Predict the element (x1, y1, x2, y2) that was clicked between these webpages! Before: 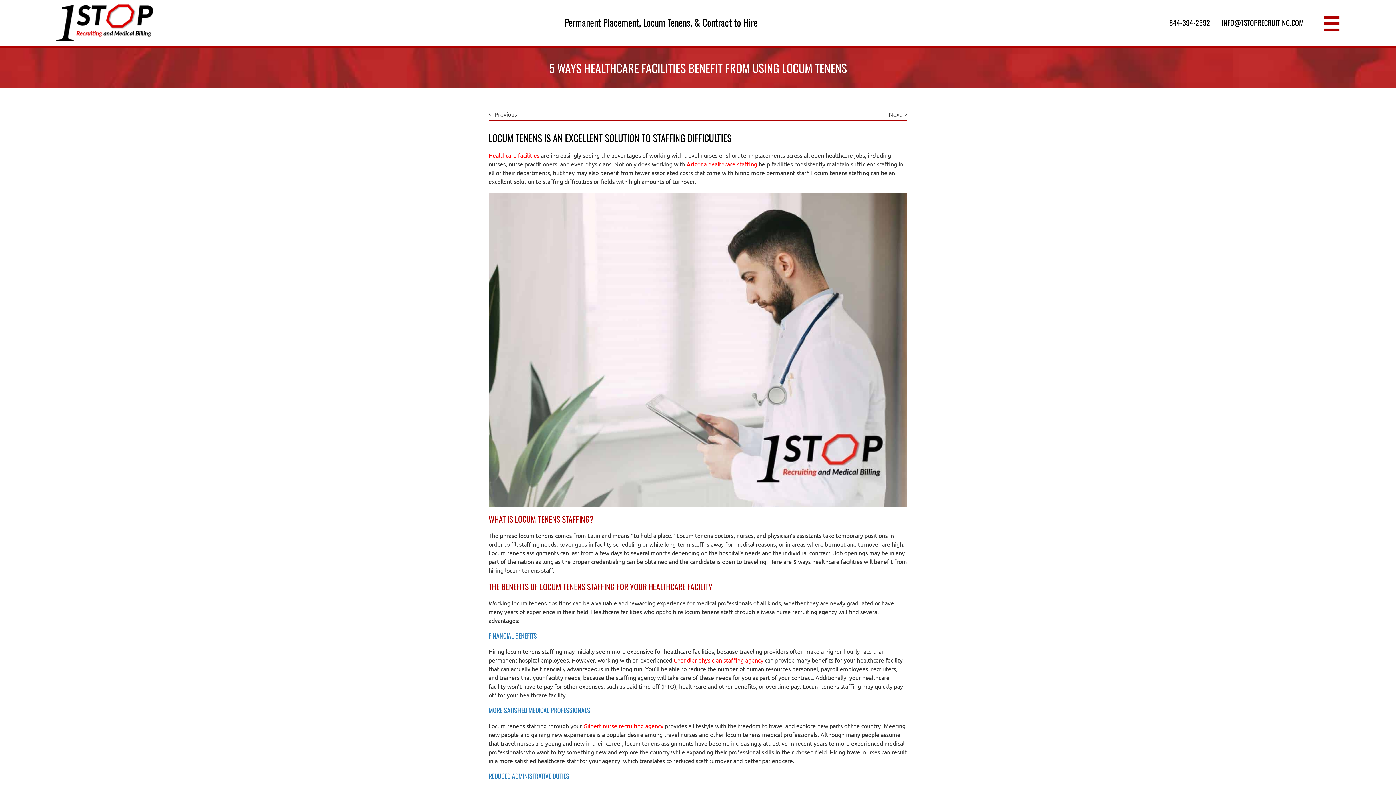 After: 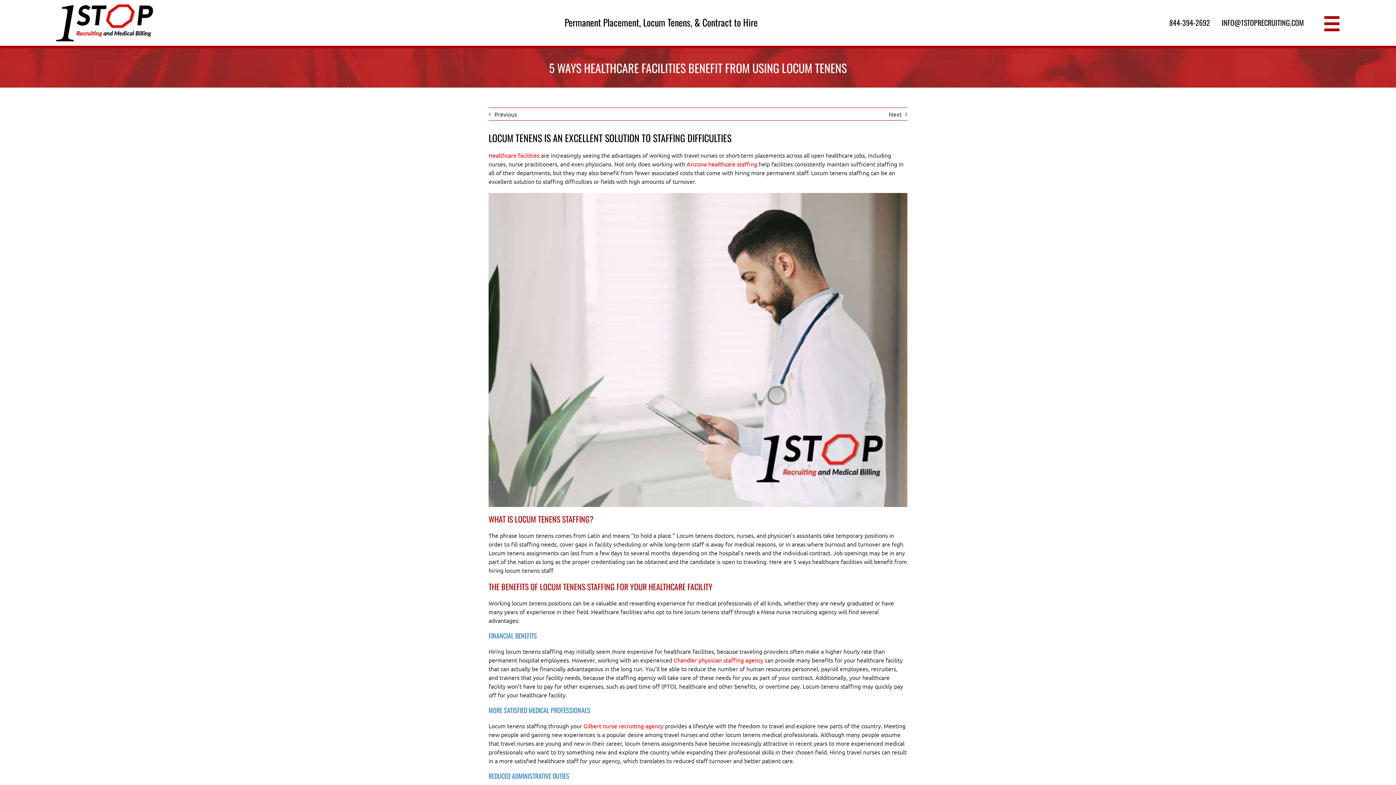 Action: bbox: (564, 7, 757, 37) label: Permanent Placement, Locum Tenens, & Contract to Hire